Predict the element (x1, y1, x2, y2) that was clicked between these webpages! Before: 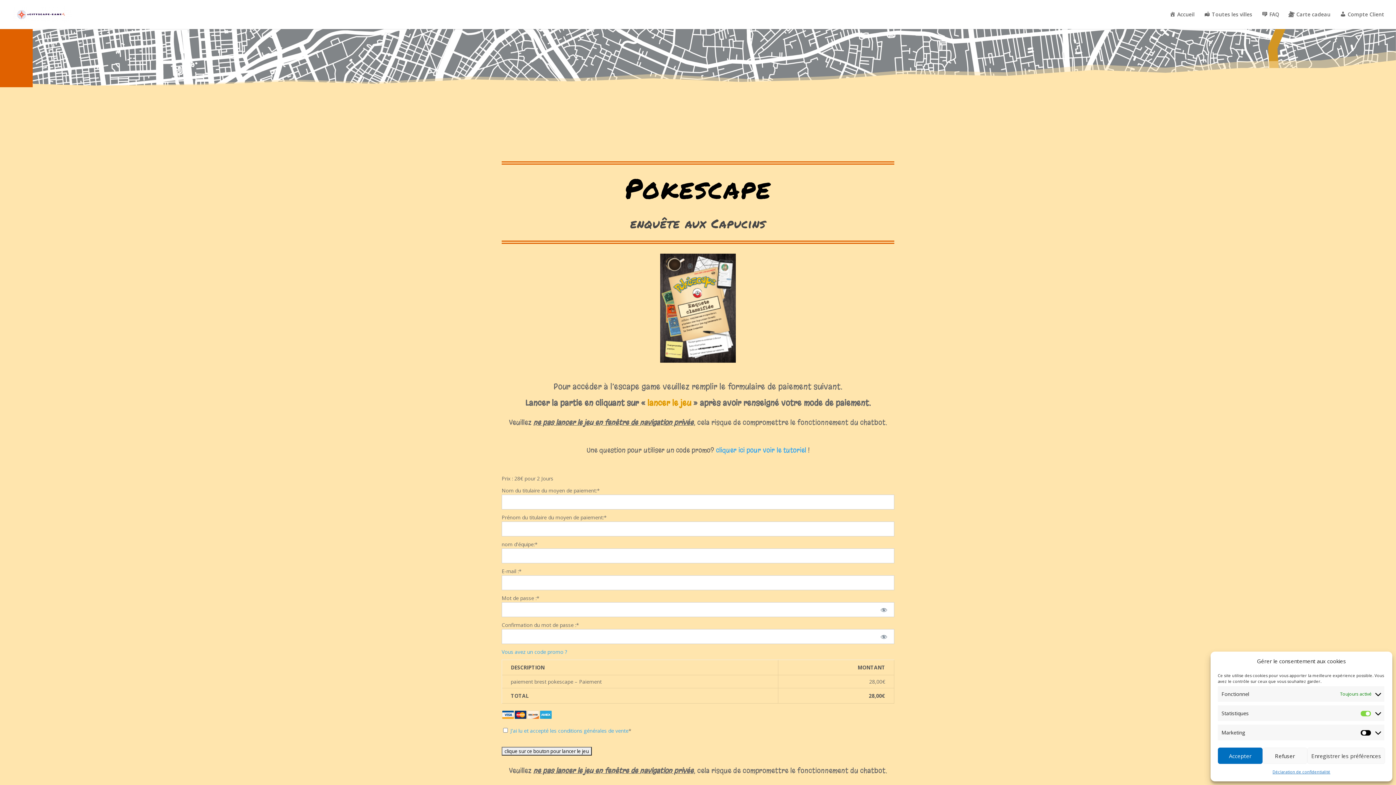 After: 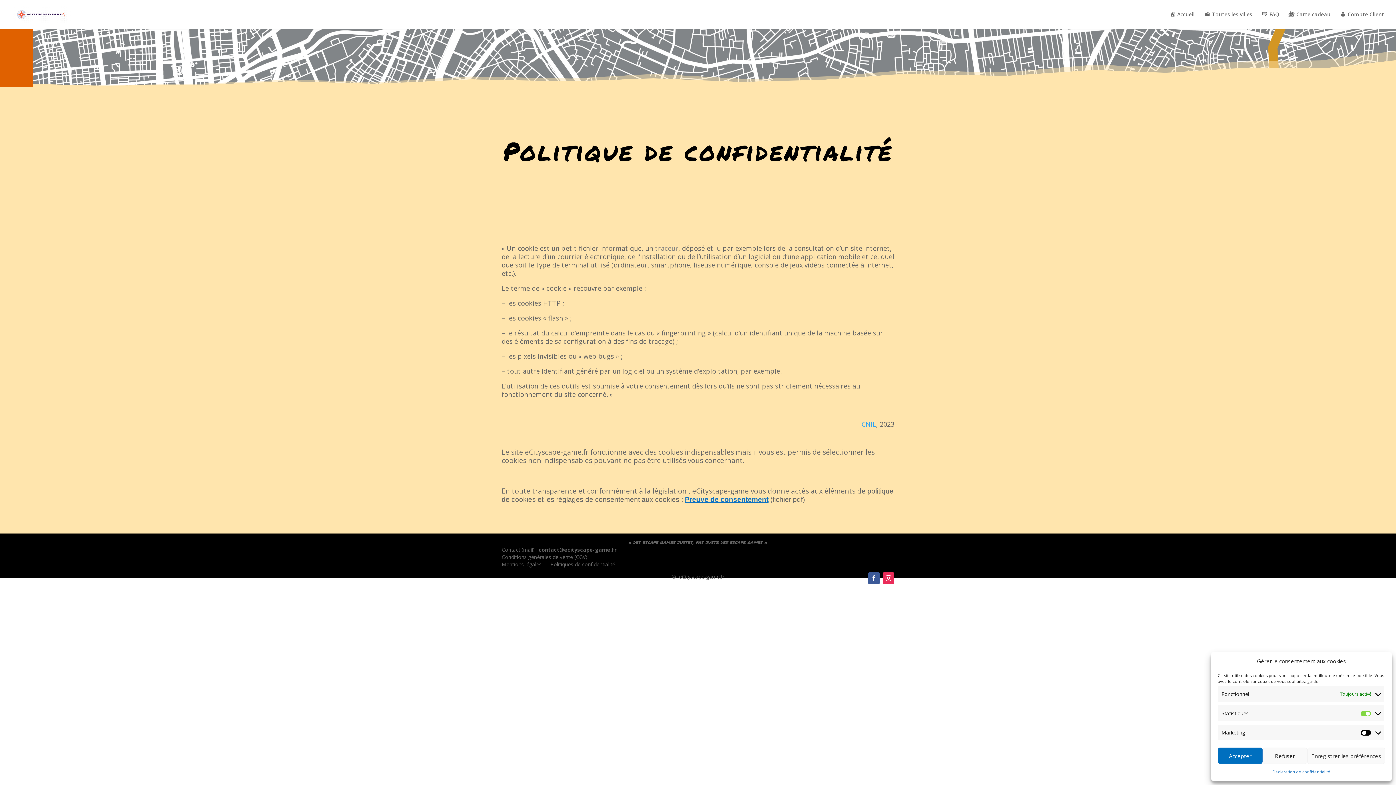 Action: label: Déclaration de confidentialité bbox: (1272, 768, 1330, 776)